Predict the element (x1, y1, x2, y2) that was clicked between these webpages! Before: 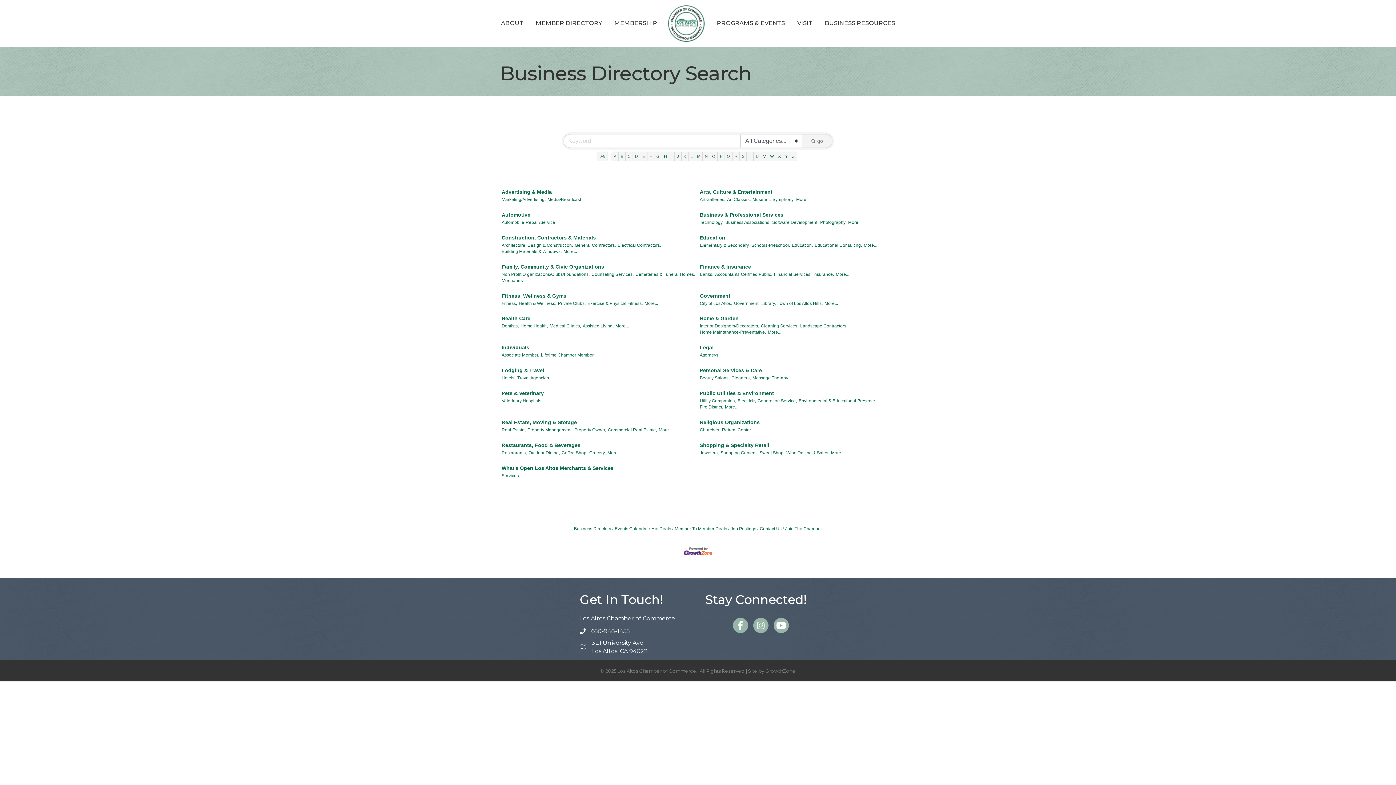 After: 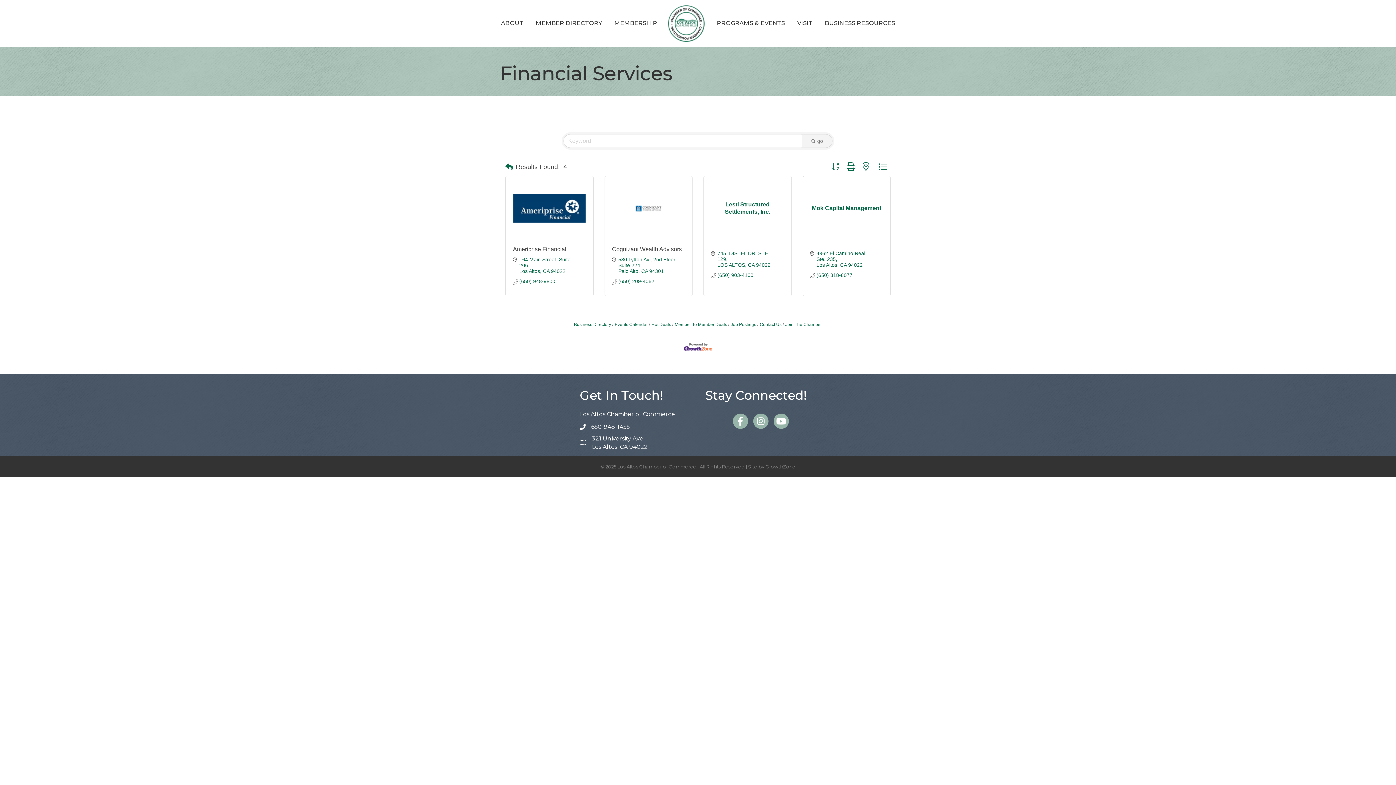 Action: bbox: (774, 271, 811, 277) label: Financial Services,